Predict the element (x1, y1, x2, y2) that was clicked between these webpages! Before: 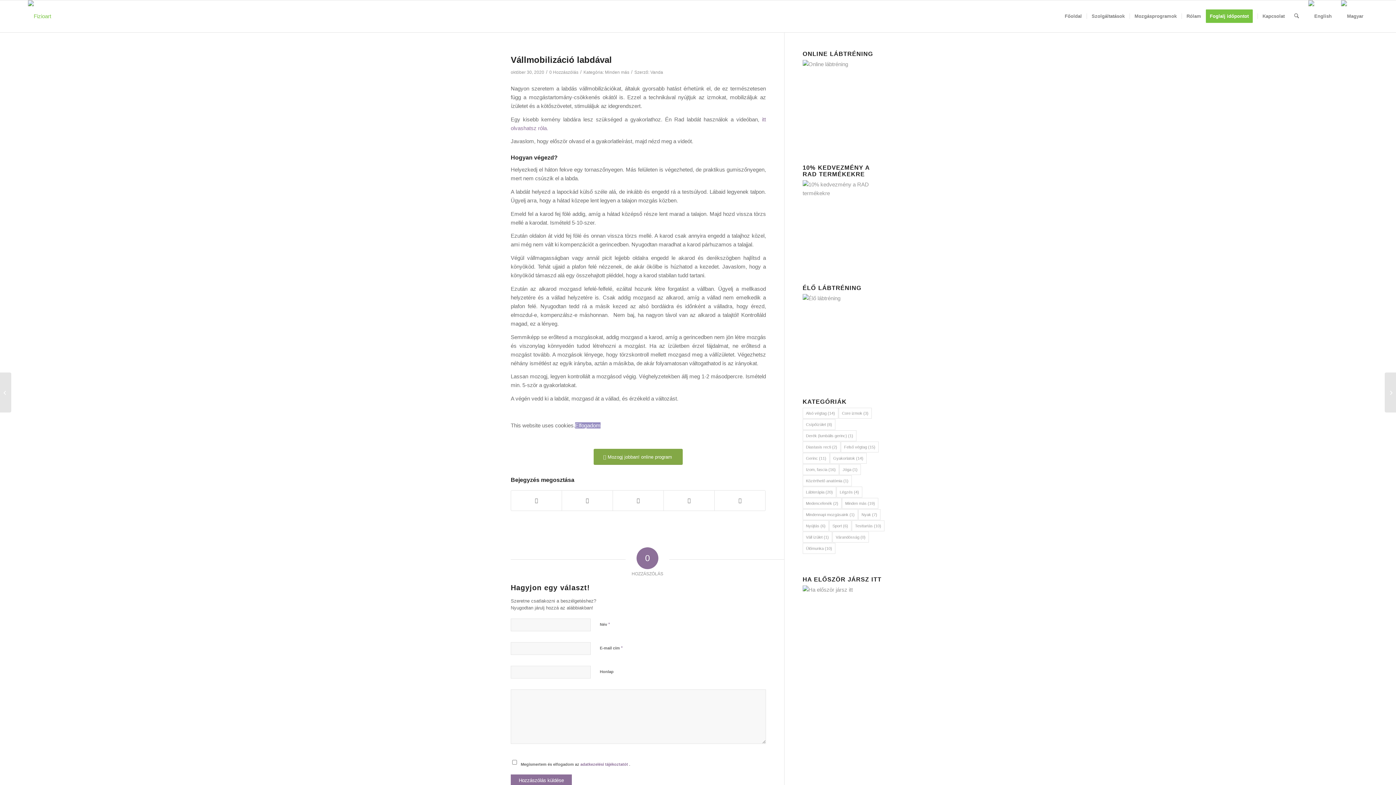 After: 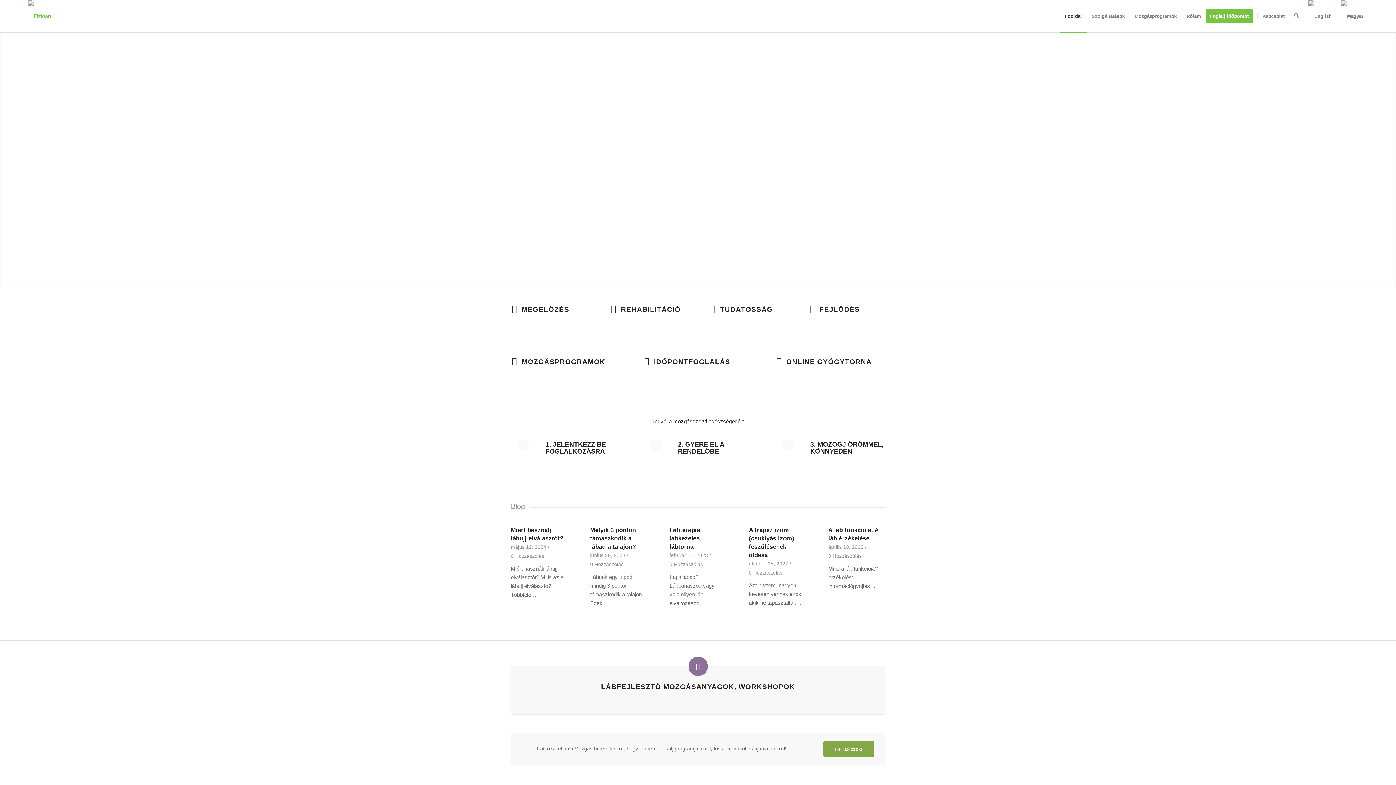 Action: bbox: (1060, 0, 1086, 32) label: Főoldal